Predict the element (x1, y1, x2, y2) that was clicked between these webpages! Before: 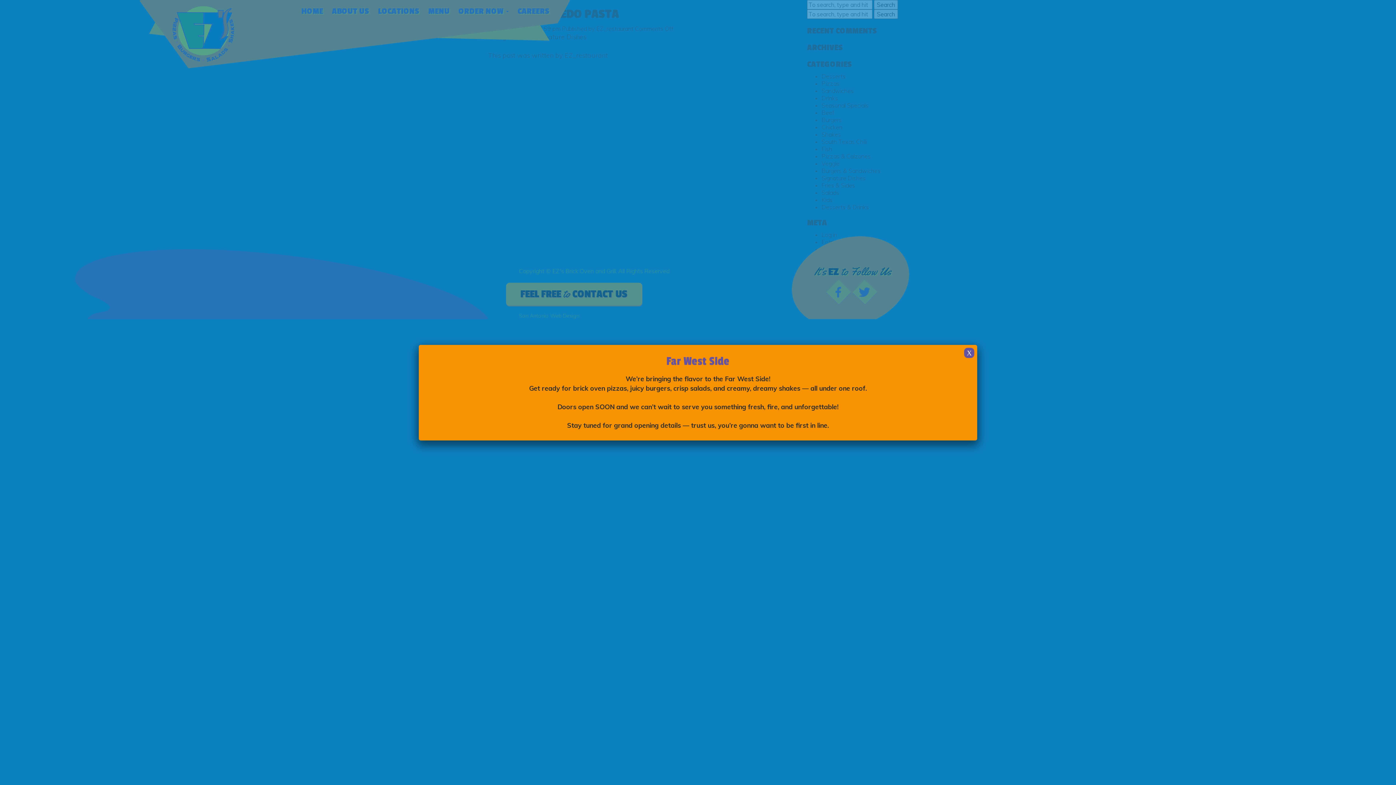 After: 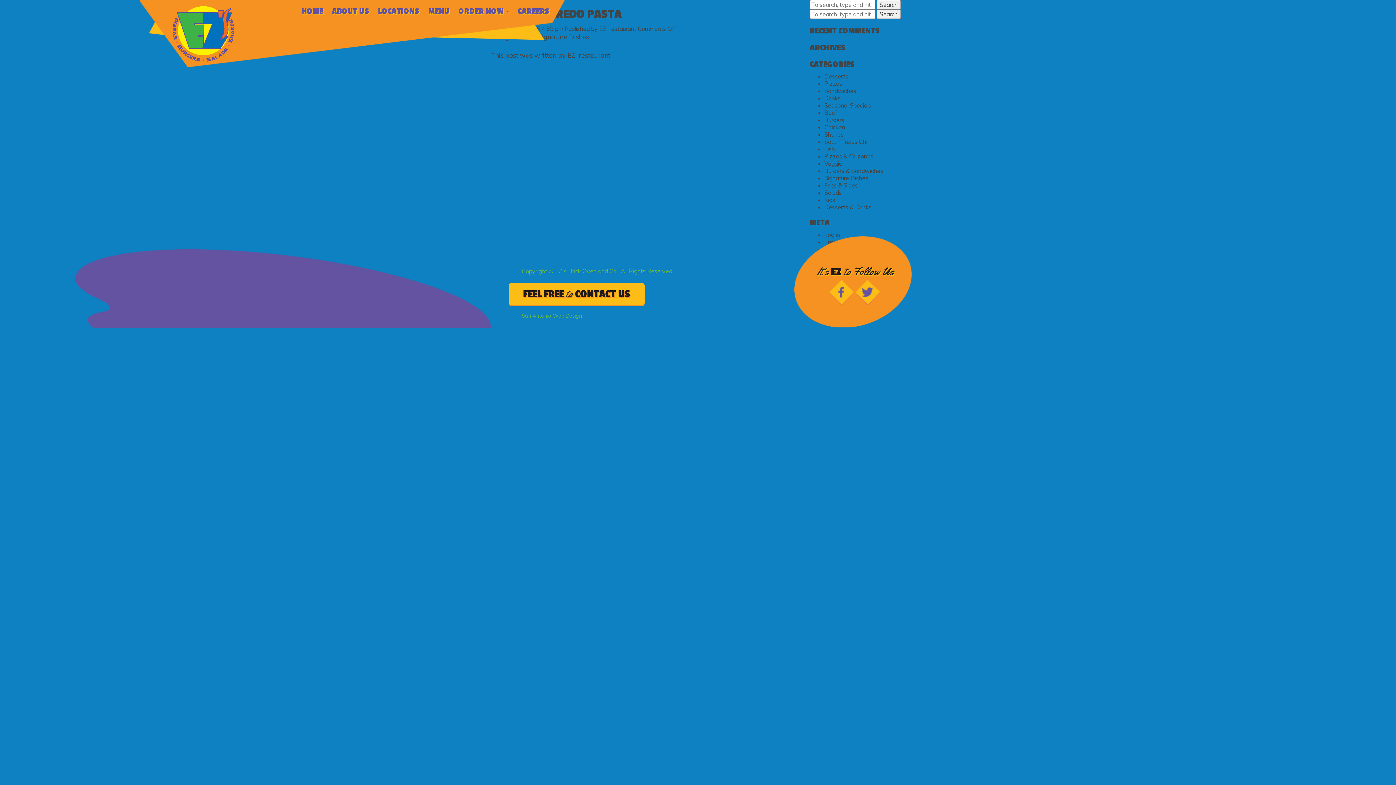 Action: label: Close bbox: (964, 347, 974, 358)